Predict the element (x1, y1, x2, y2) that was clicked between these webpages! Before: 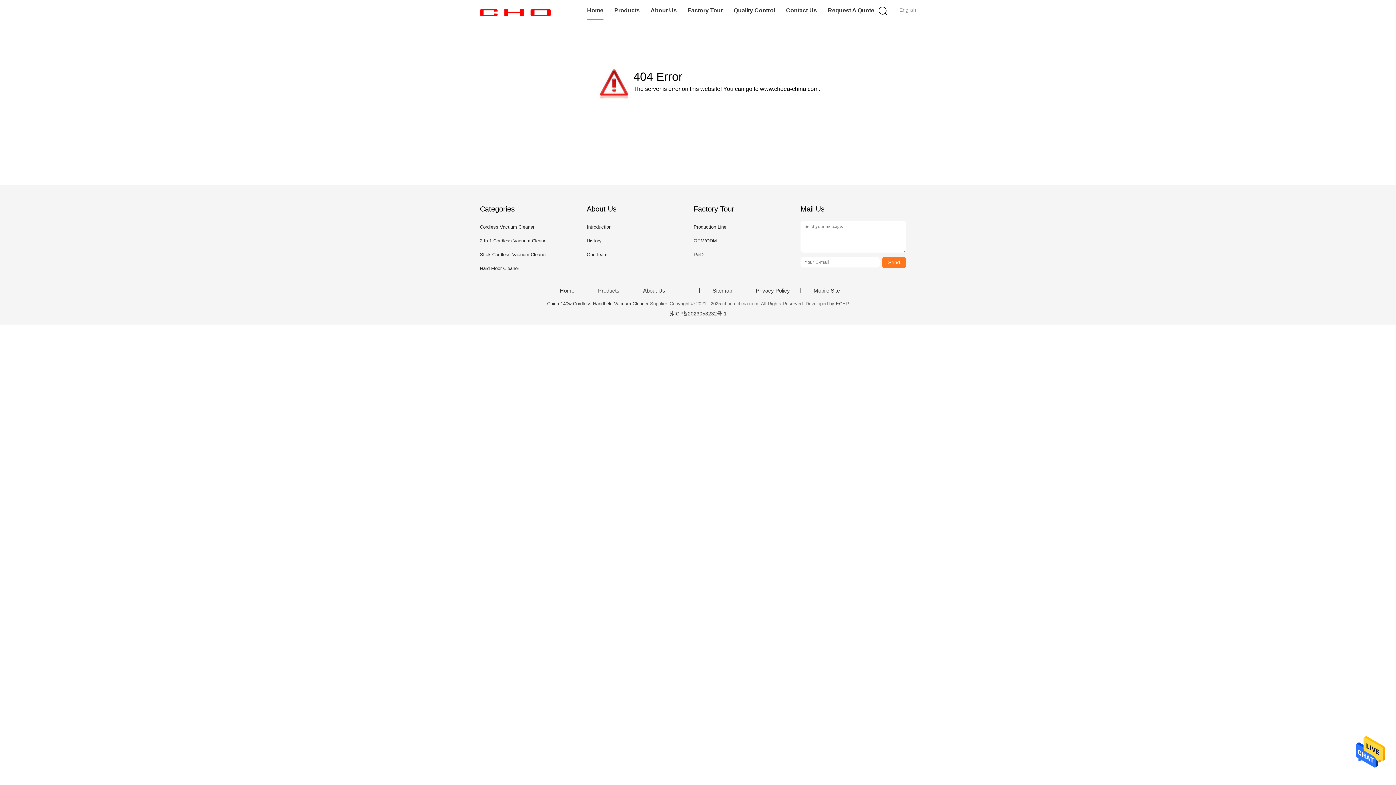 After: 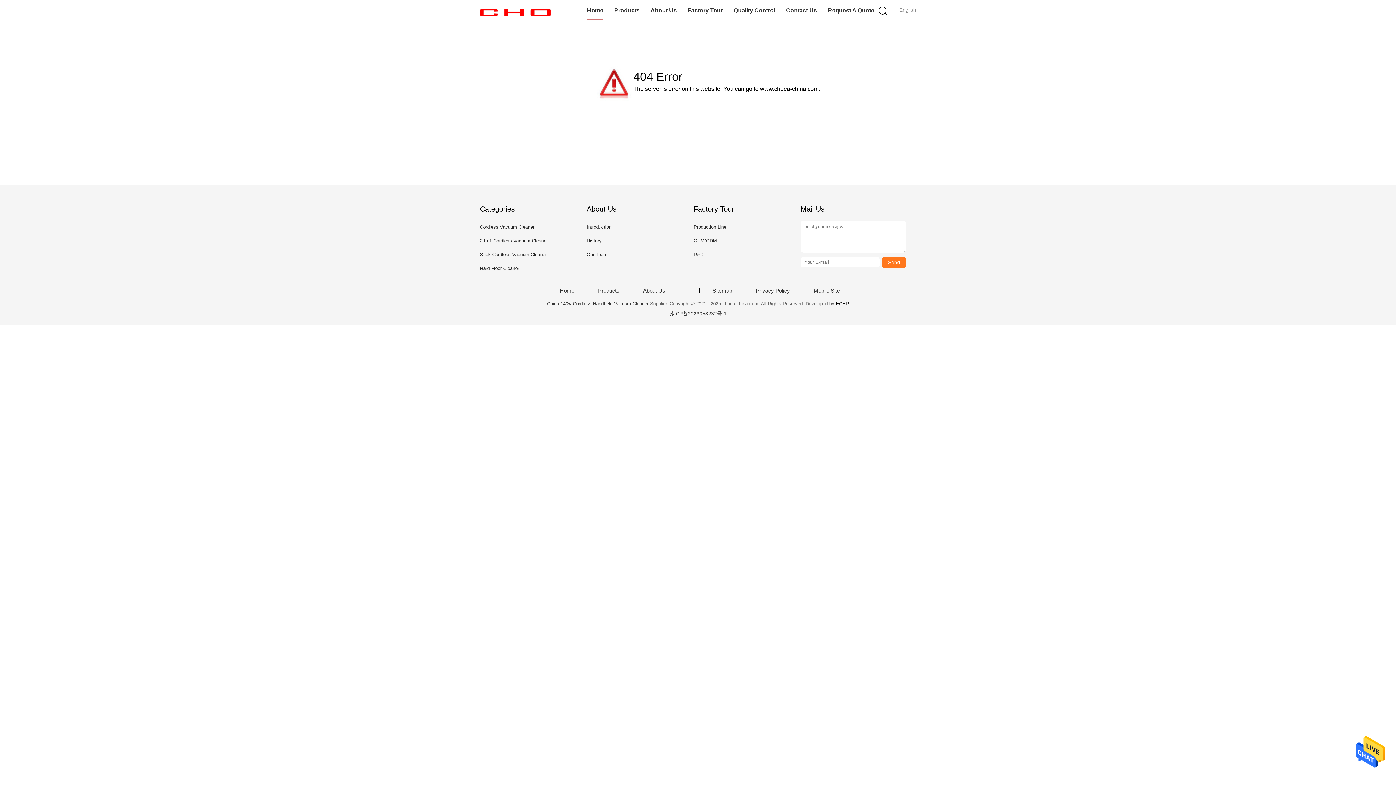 Action: bbox: (836, 301, 849, 306) label: ECER